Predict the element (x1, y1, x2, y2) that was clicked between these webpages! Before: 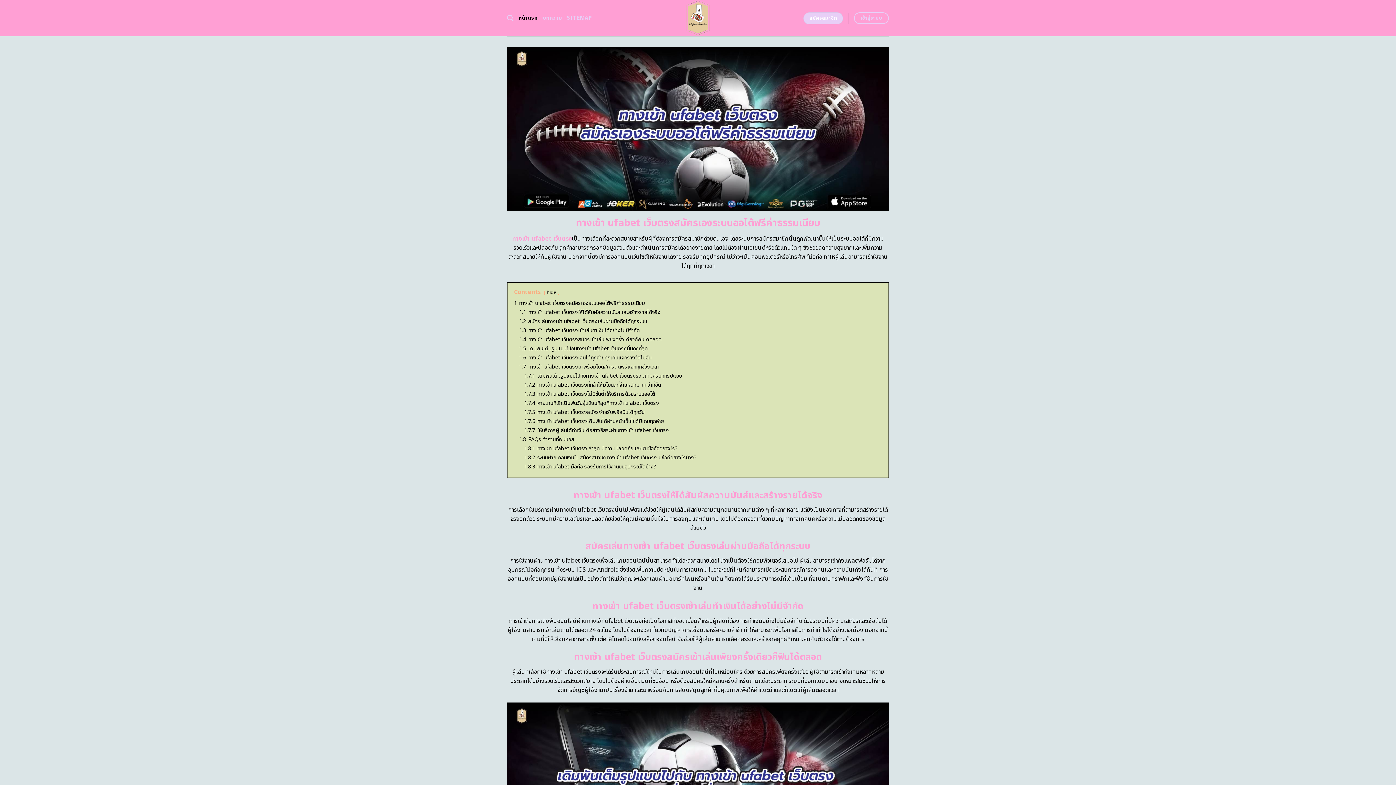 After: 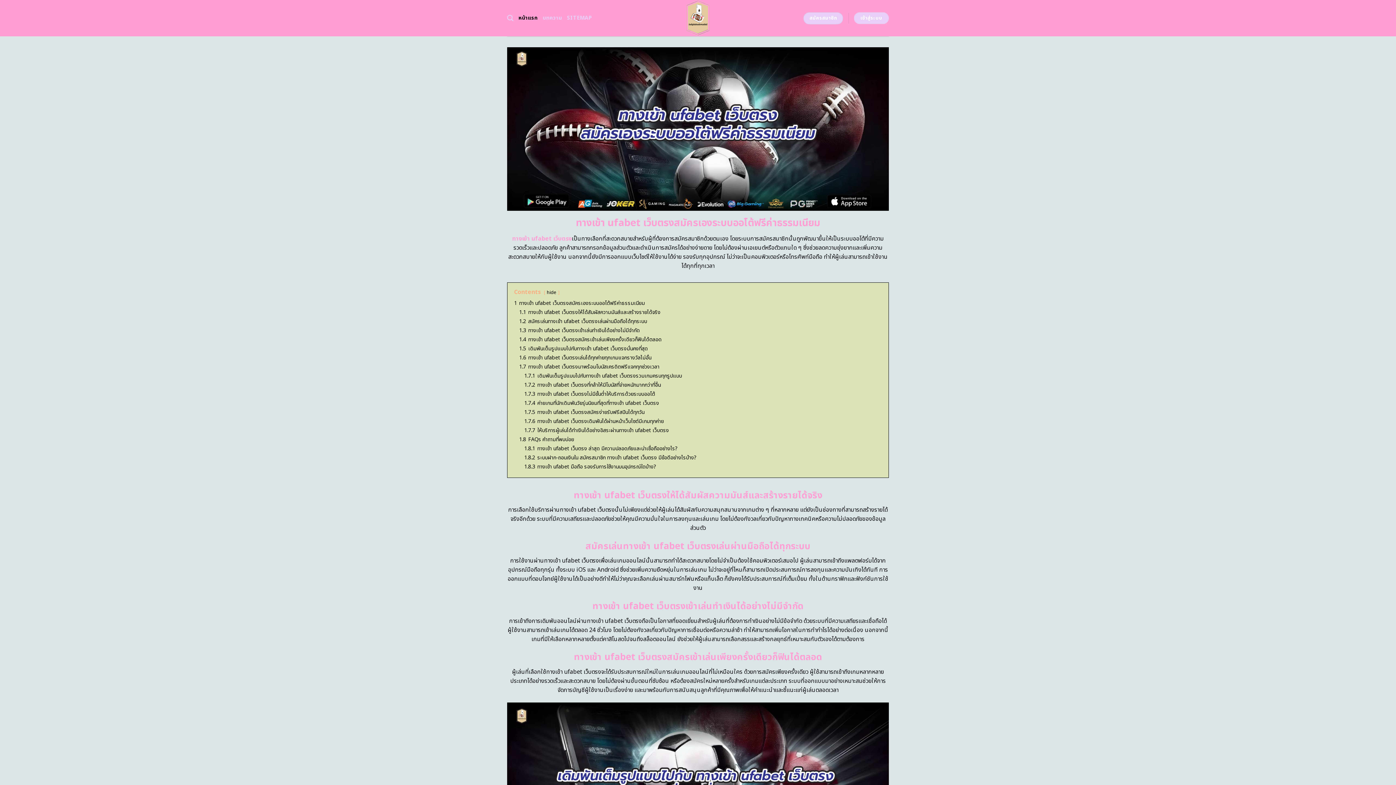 Action: bbox: (854, 12, 889, 24) label: เข้าสู่ระบบ